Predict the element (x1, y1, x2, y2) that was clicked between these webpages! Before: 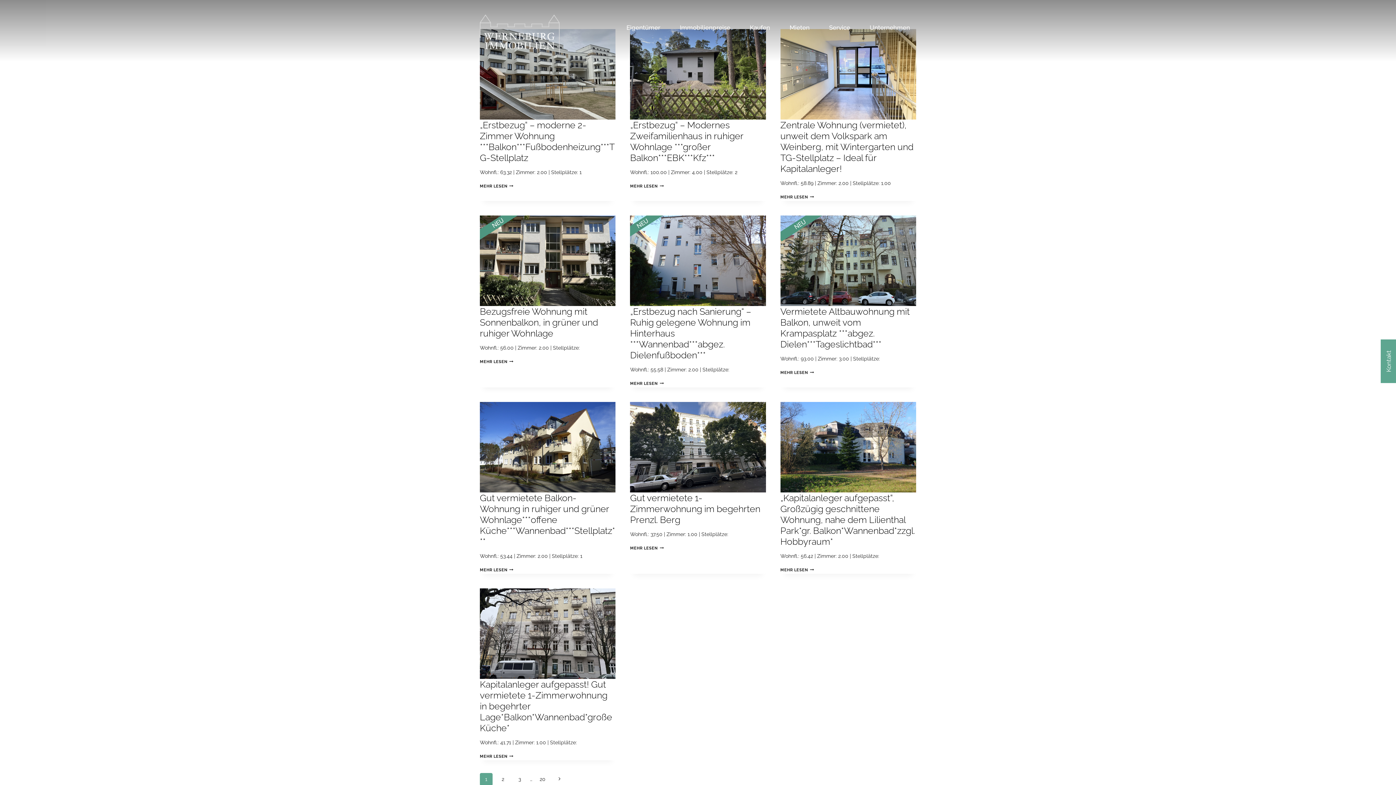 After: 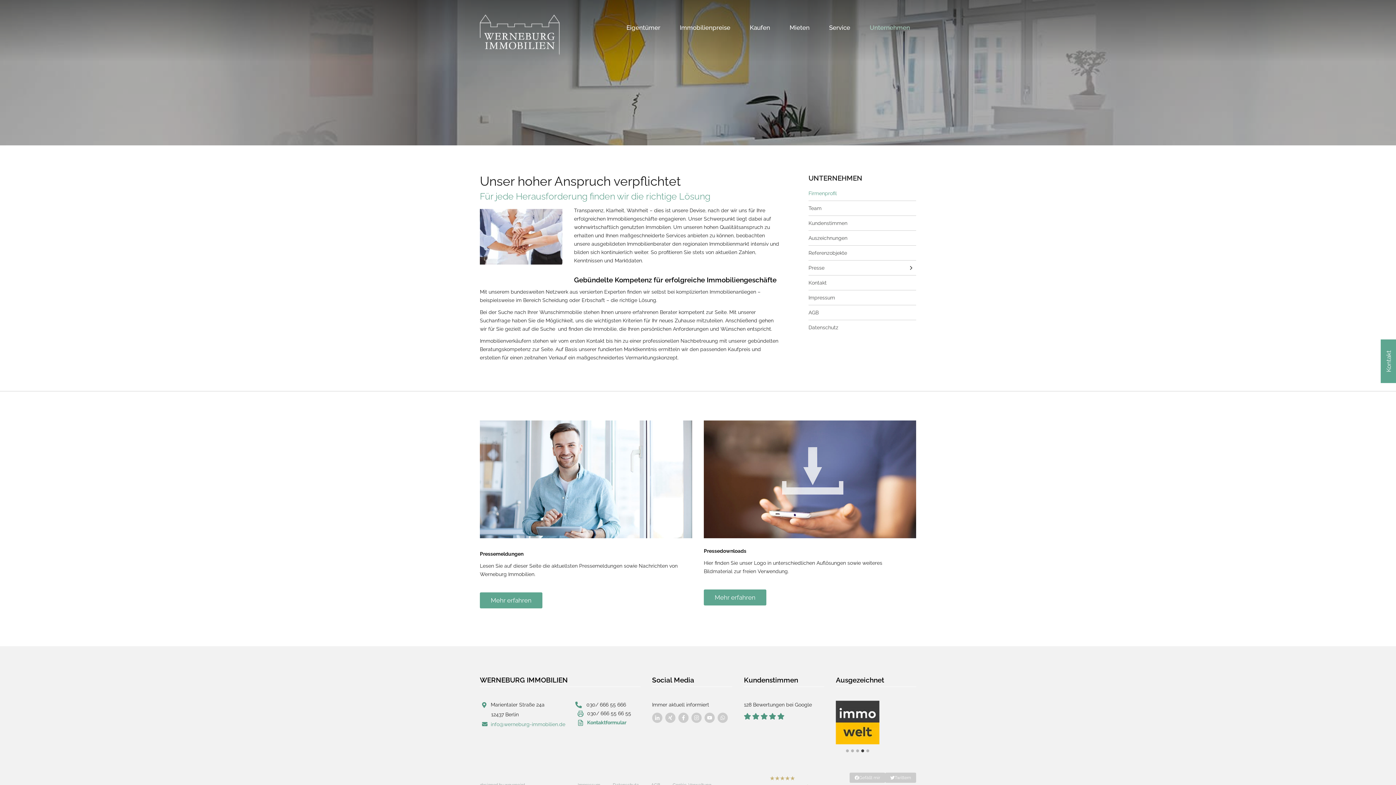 Action: bbox: (863, 18, 916, 36) label: Unternehmen